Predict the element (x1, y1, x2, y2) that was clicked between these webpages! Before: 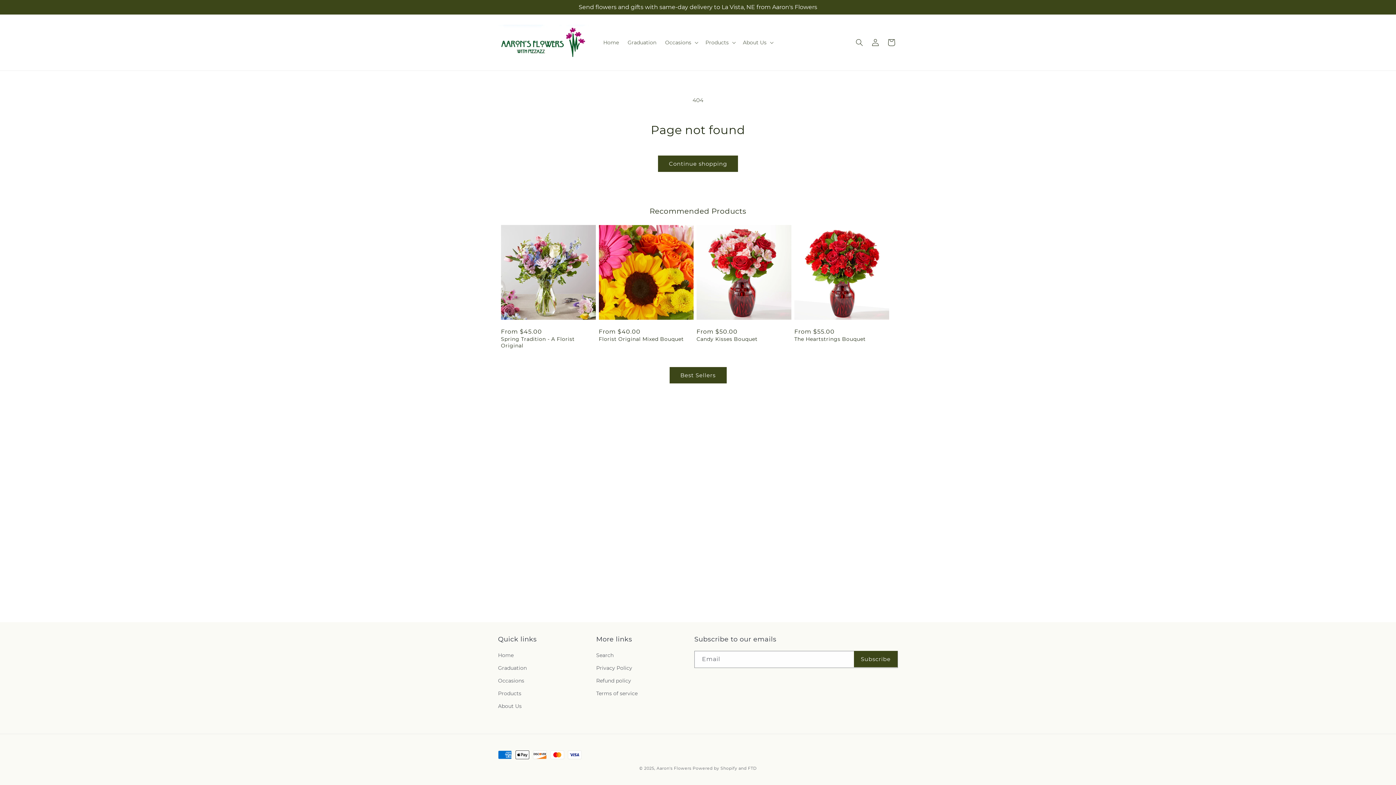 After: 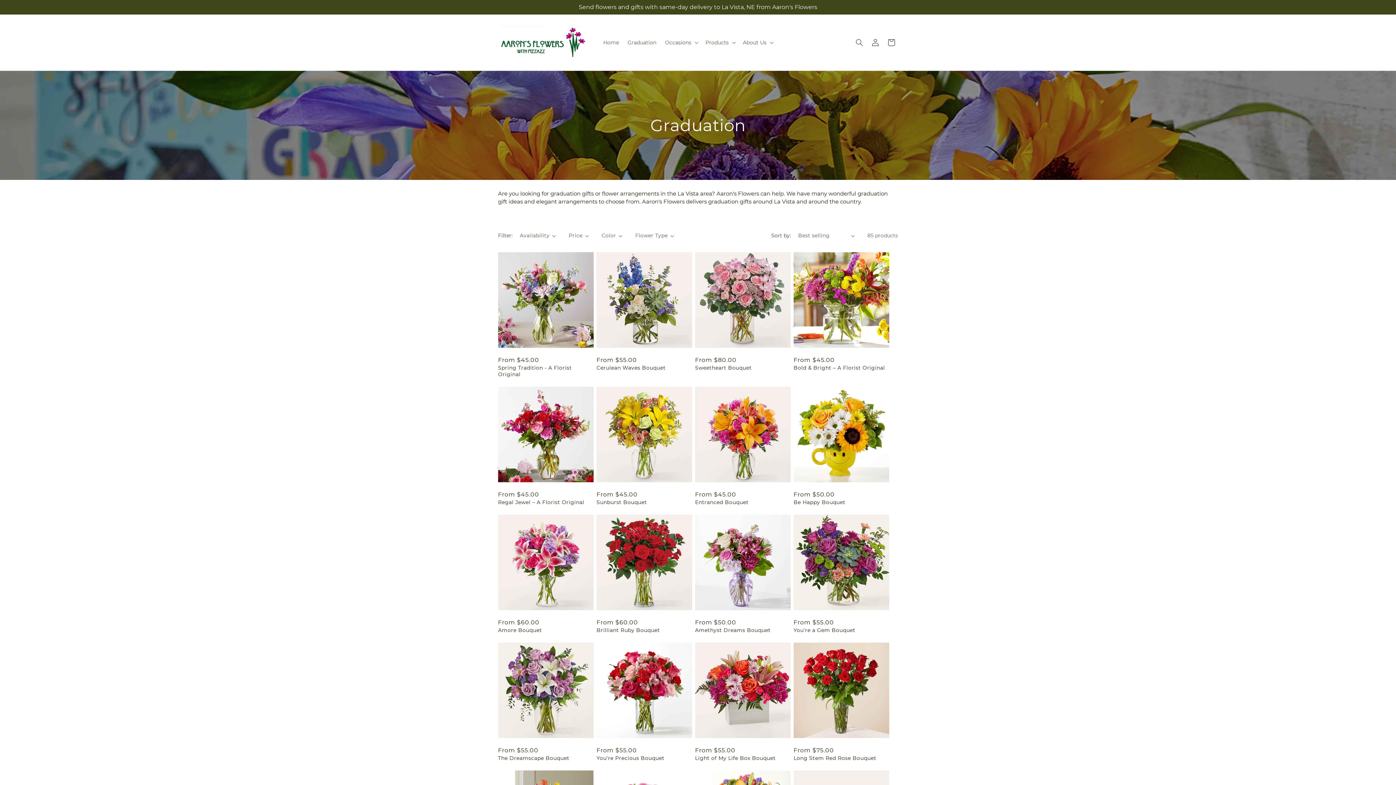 Action: label: Graduation bbox: (498, 662, 526, 674)